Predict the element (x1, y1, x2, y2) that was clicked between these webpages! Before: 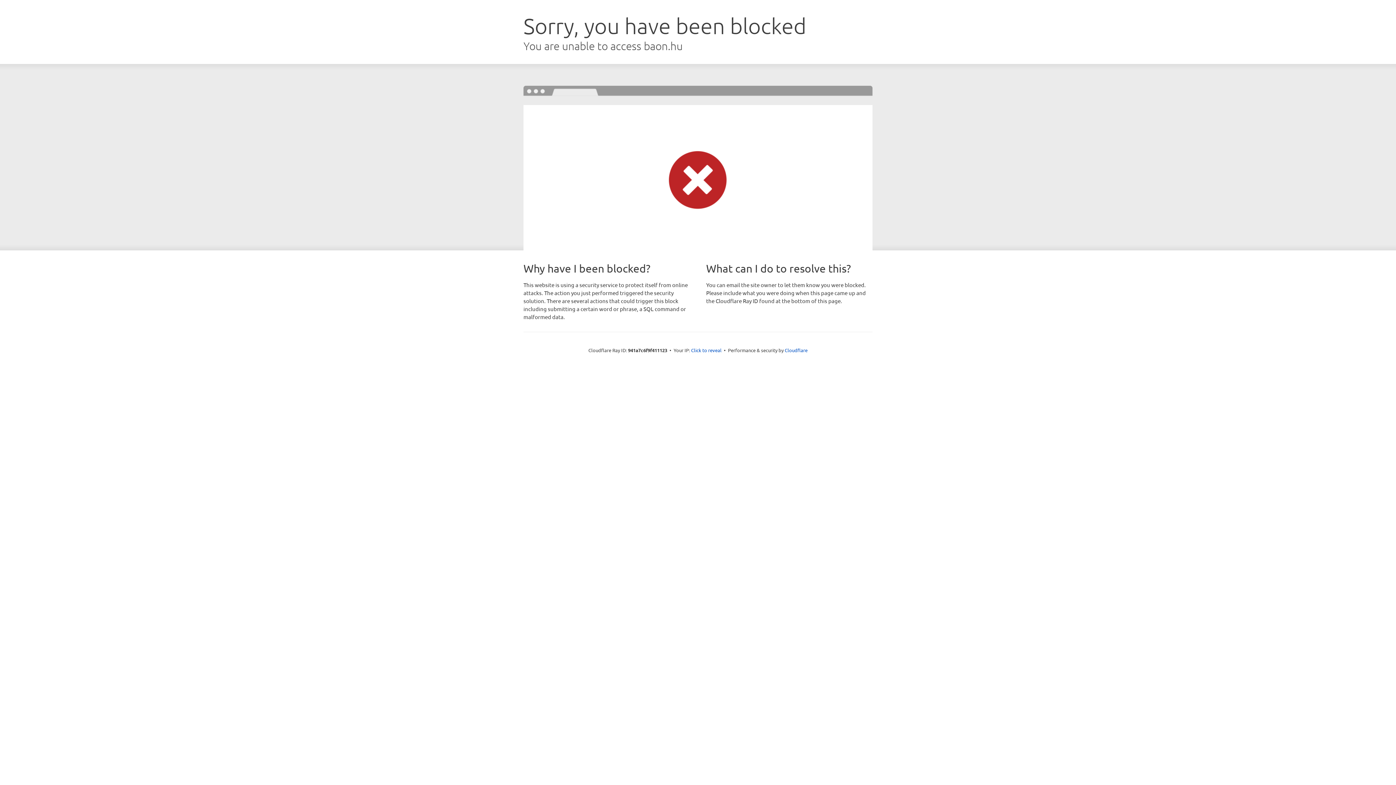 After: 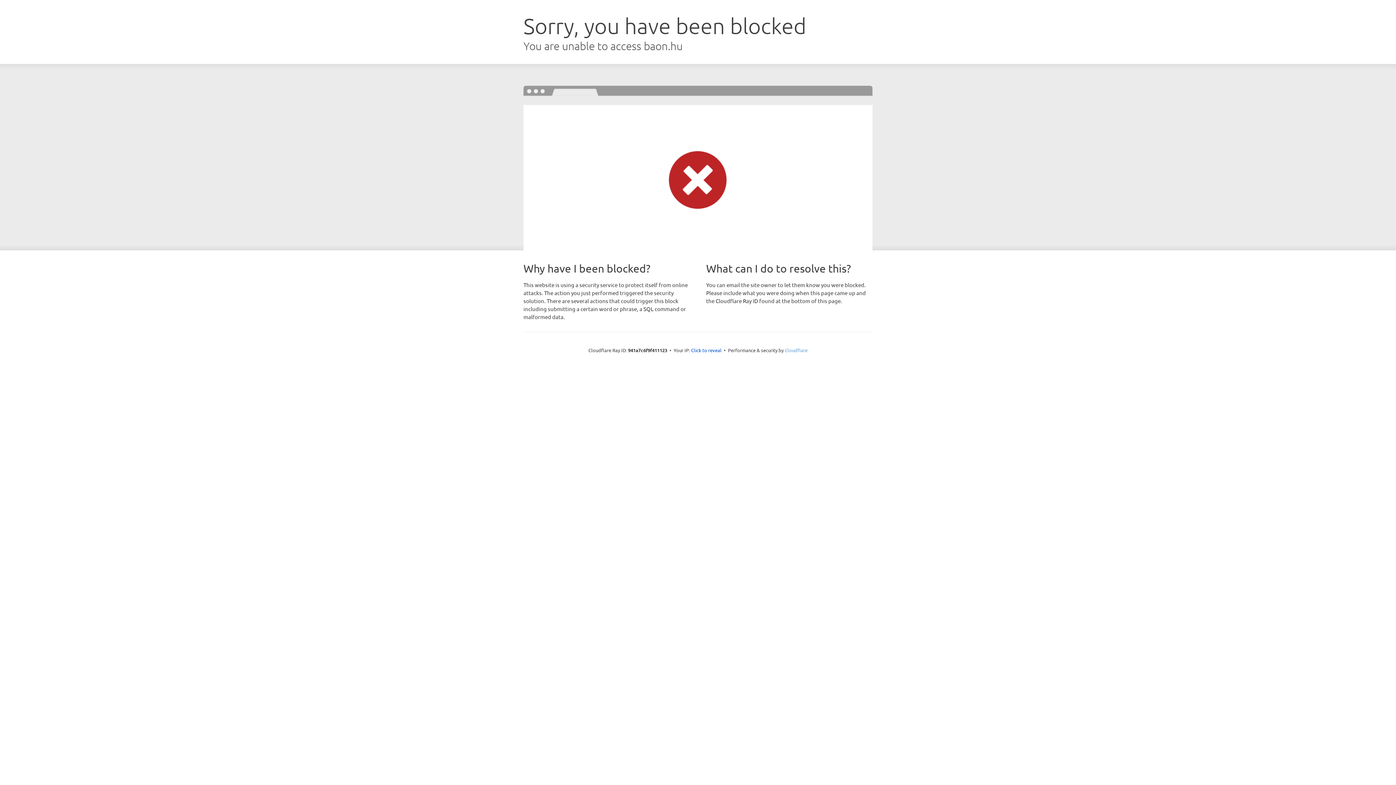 Action: label: Cloudflare bbox: (784, 347, 807, 353)